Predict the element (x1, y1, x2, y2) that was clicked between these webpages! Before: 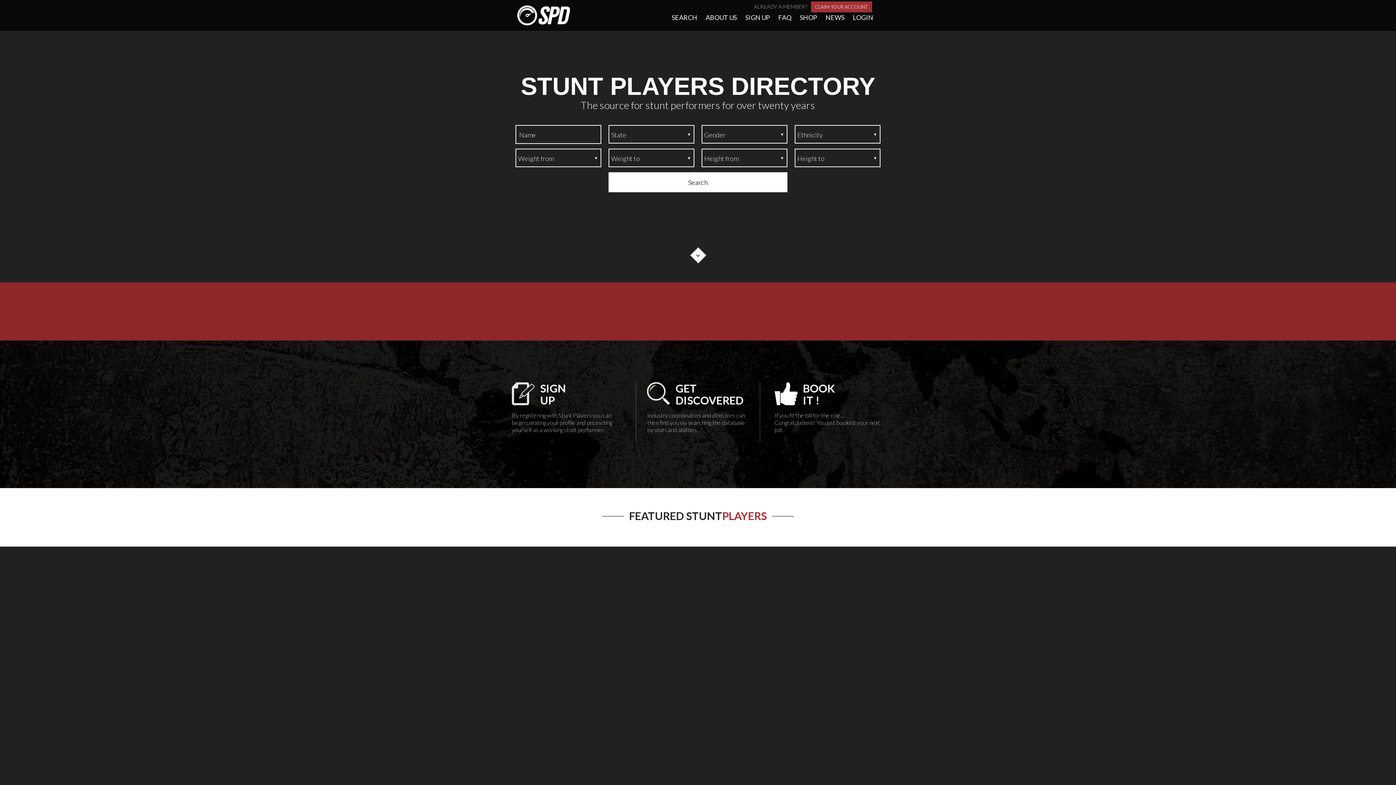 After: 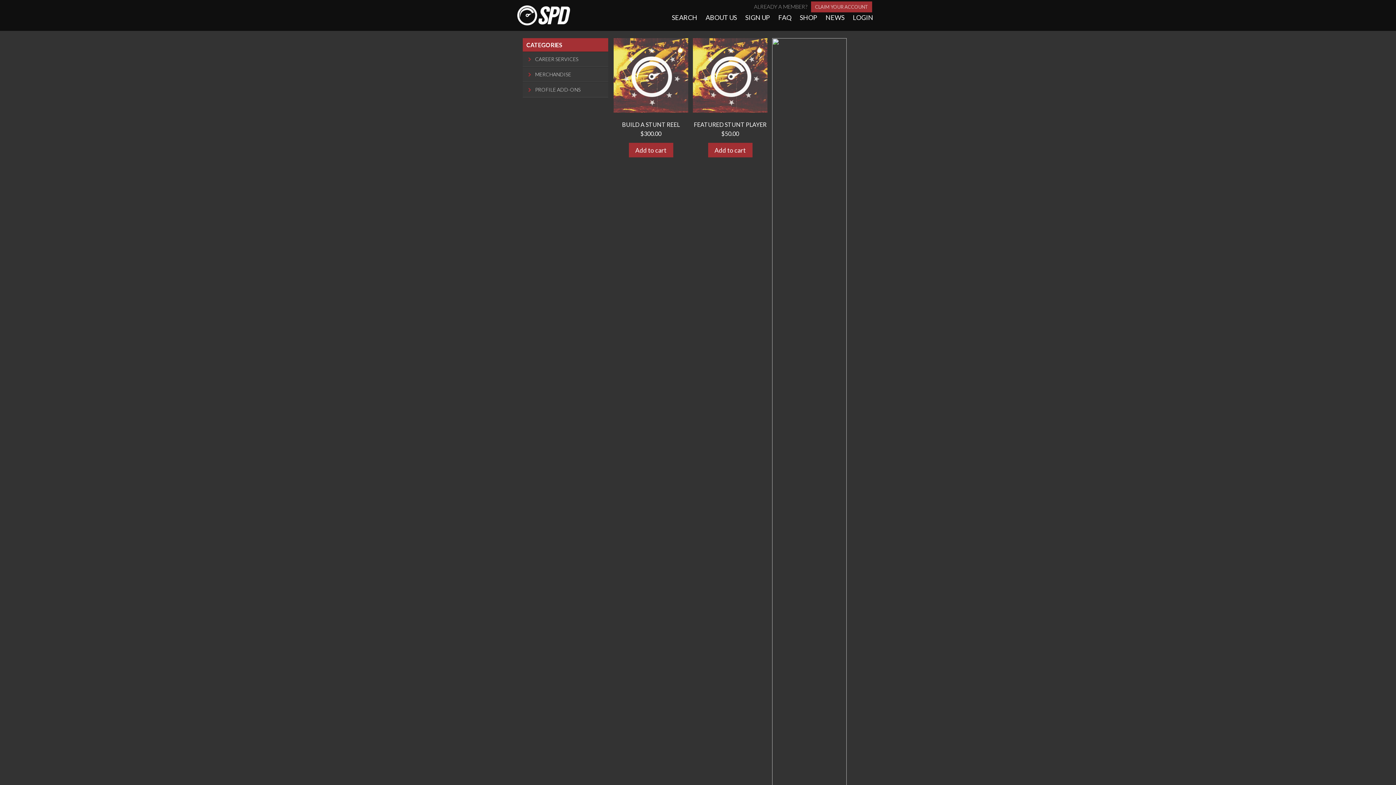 Action: bbox: (800, 9, 817, 25) label: SHOP